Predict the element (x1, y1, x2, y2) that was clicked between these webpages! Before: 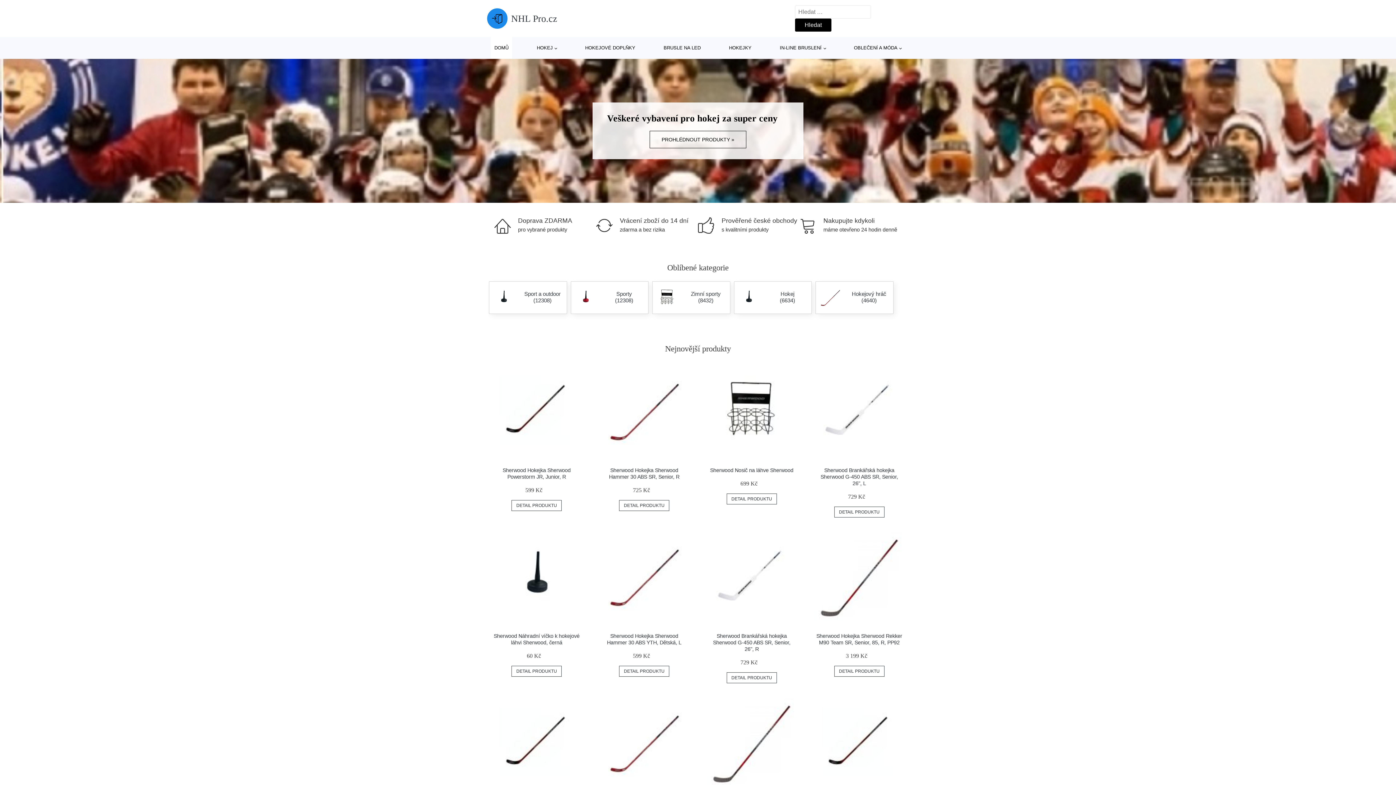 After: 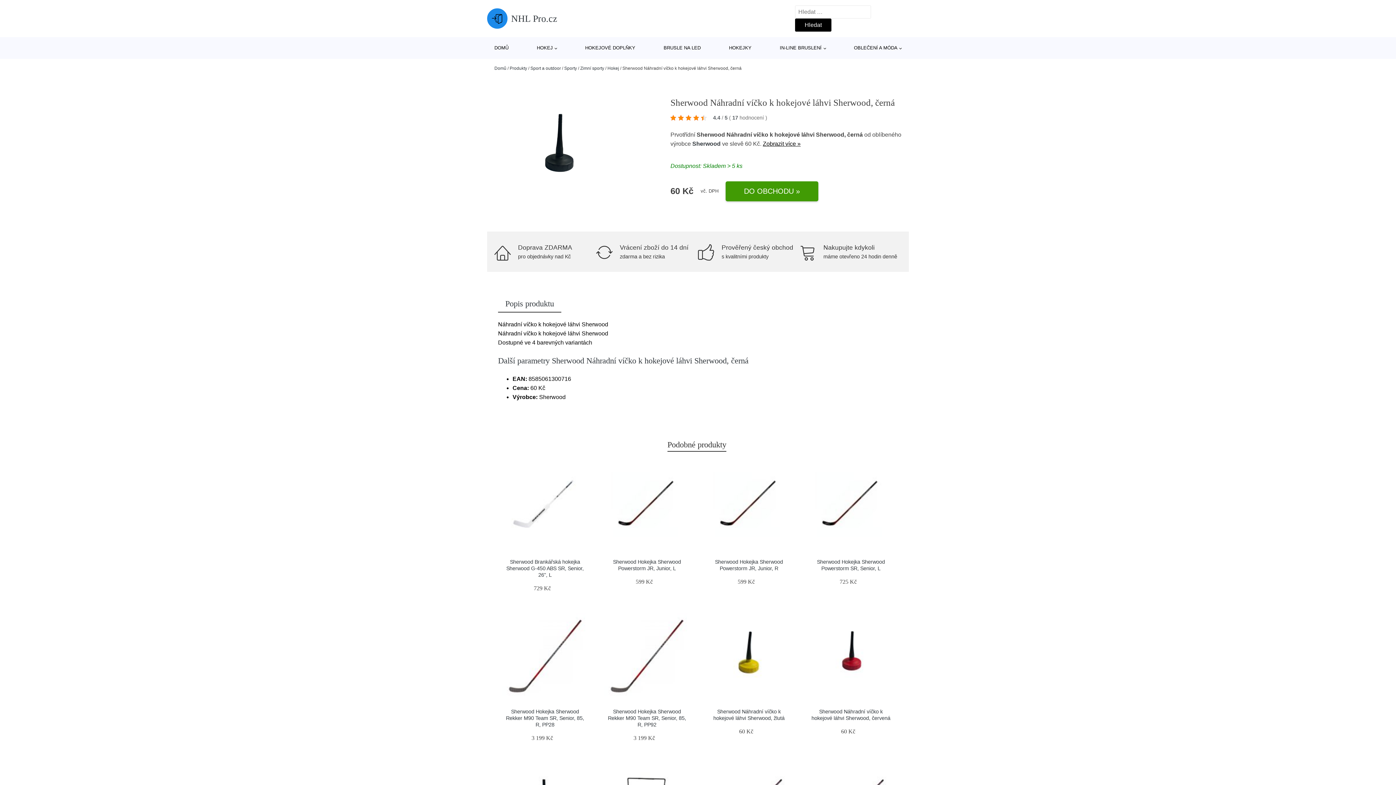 Action: label: Sherwood Náhradní víčko k hokejové láhvi Sherwood, černá bbox: (493, 633, 579, 645)